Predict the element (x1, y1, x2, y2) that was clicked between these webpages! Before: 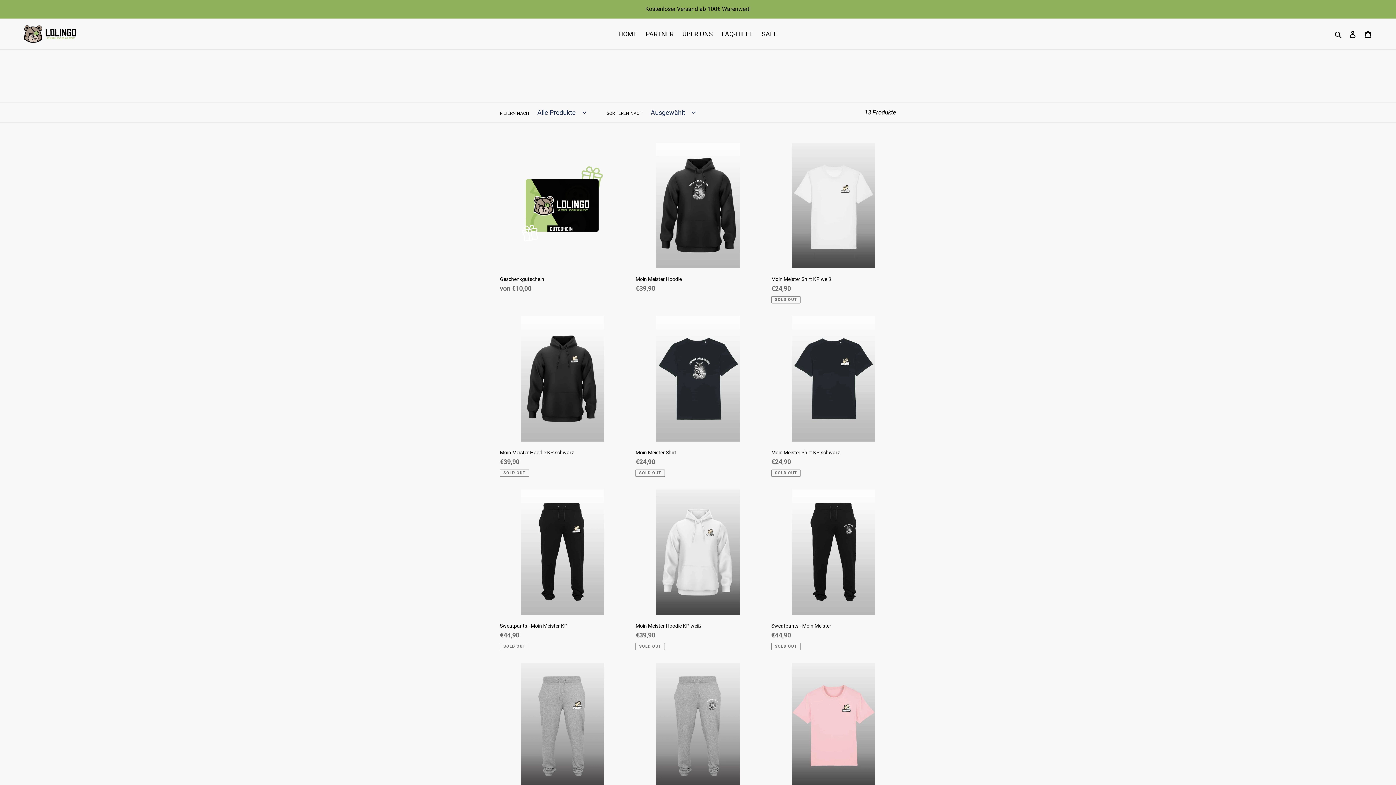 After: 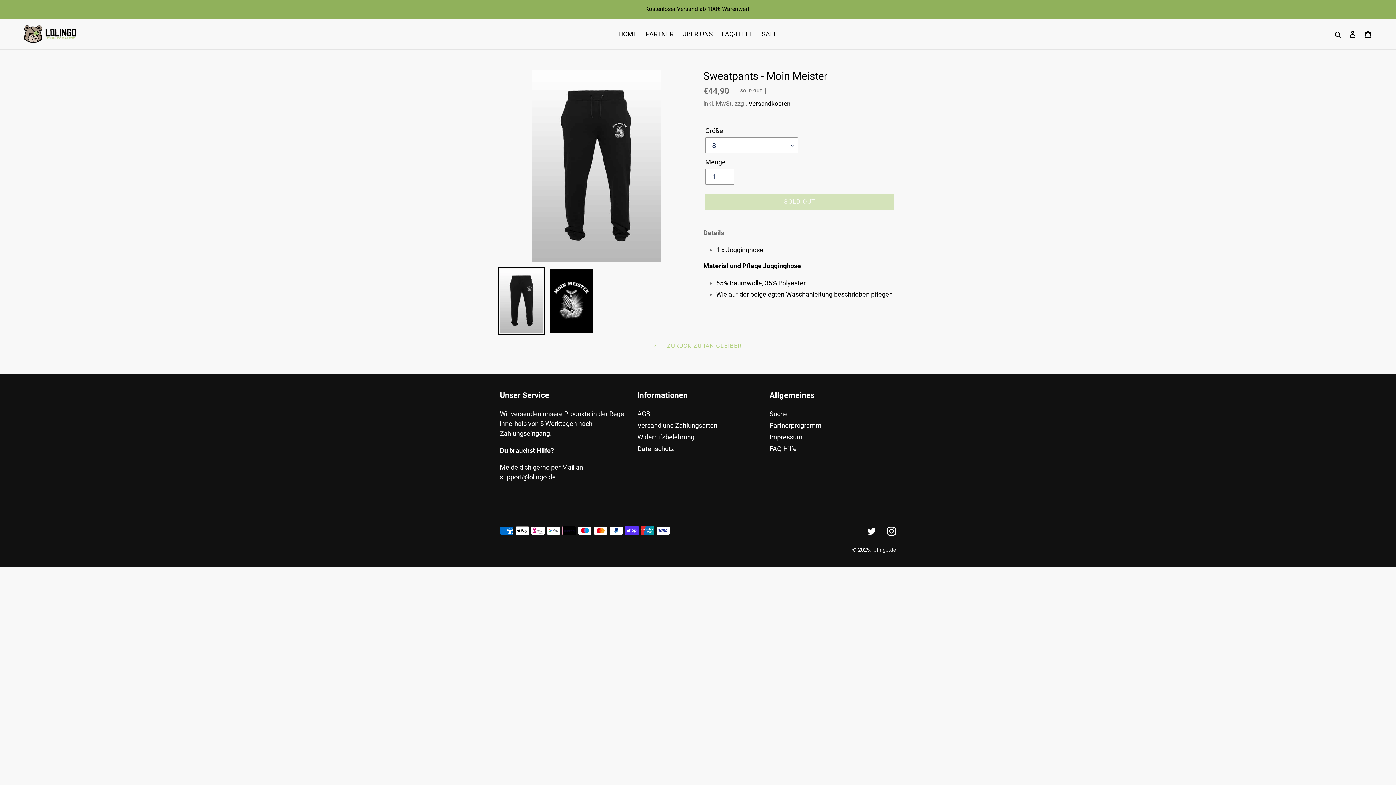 Action: bbox: (771, 489, 896, 650) label: Sweatpants - Moin Meister